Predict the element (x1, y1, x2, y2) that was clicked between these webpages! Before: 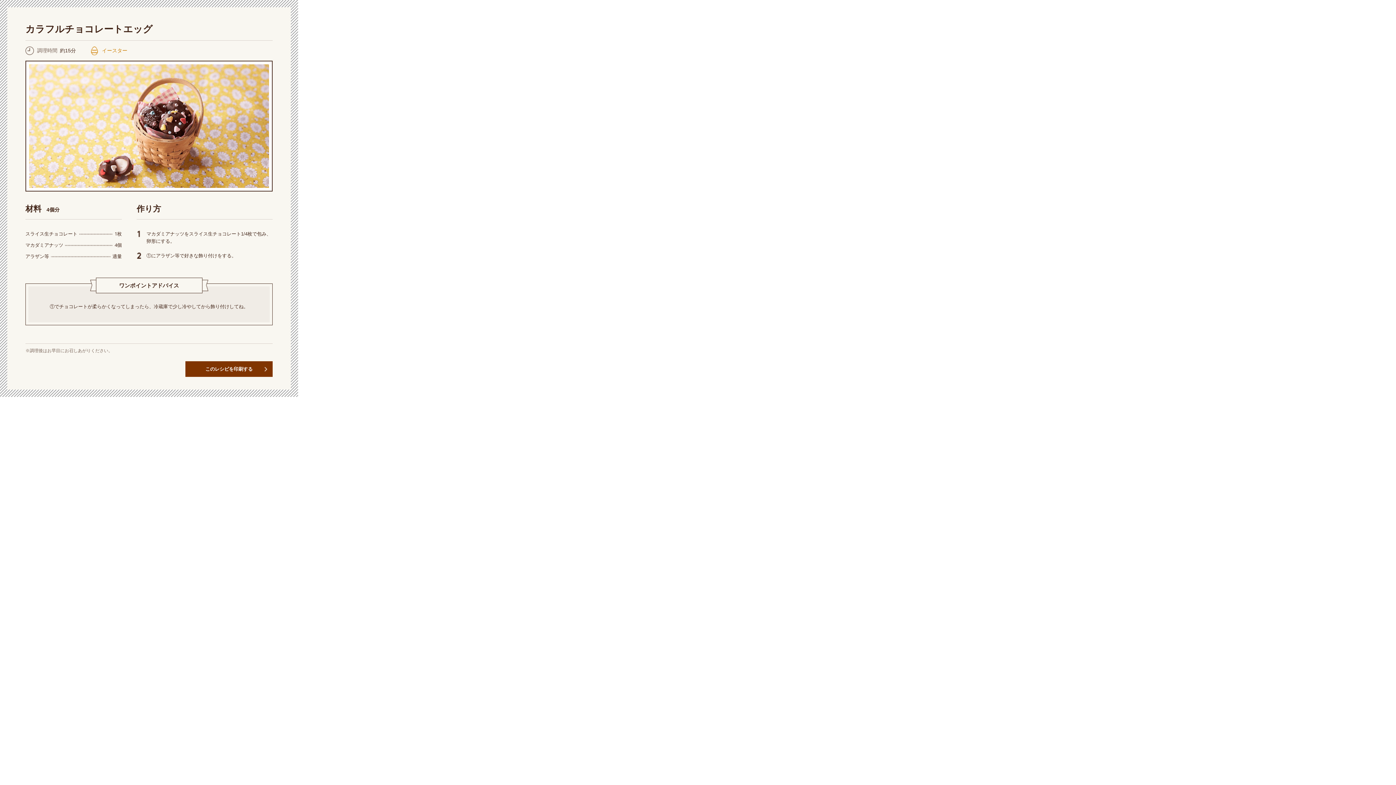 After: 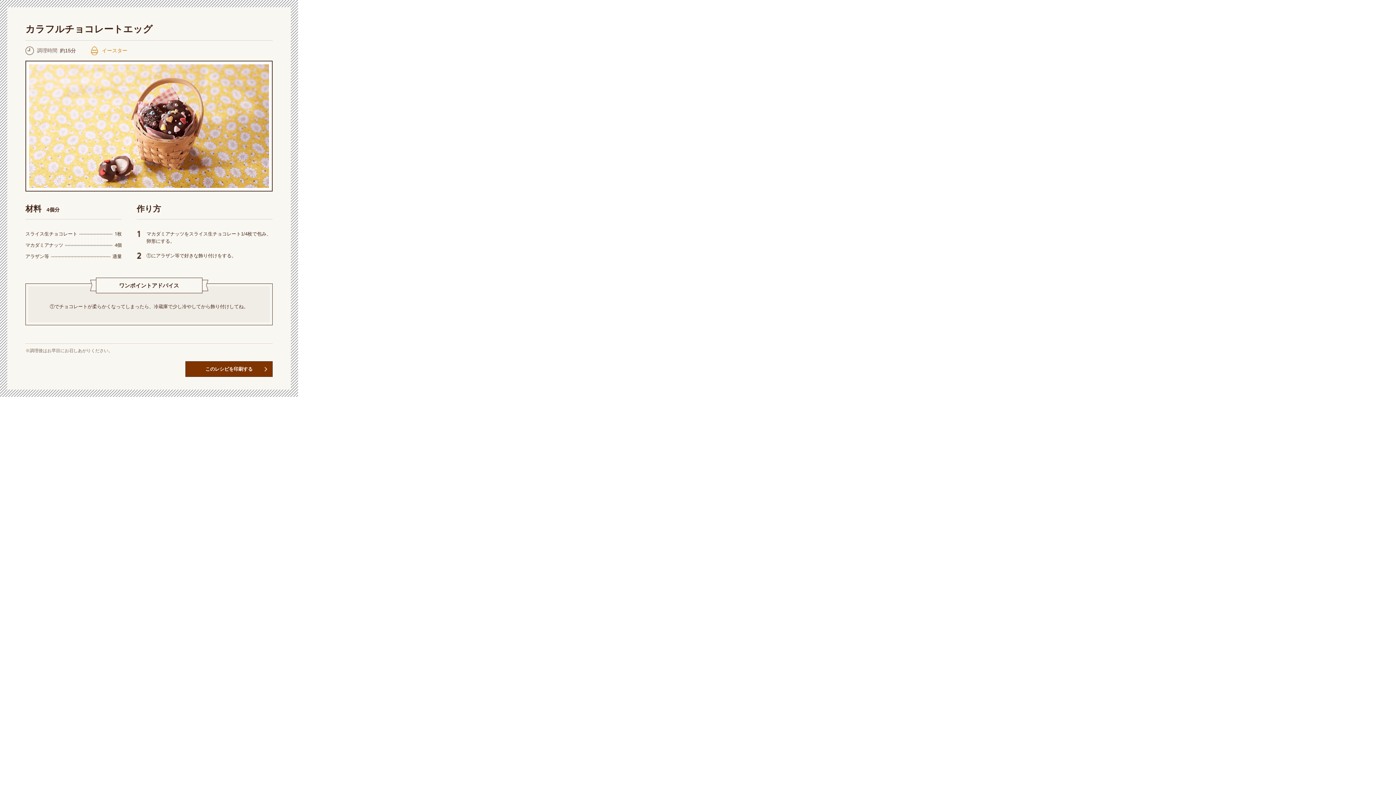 Action: label: このレシピを印刷する bbox: (185, 361, 272, 377)